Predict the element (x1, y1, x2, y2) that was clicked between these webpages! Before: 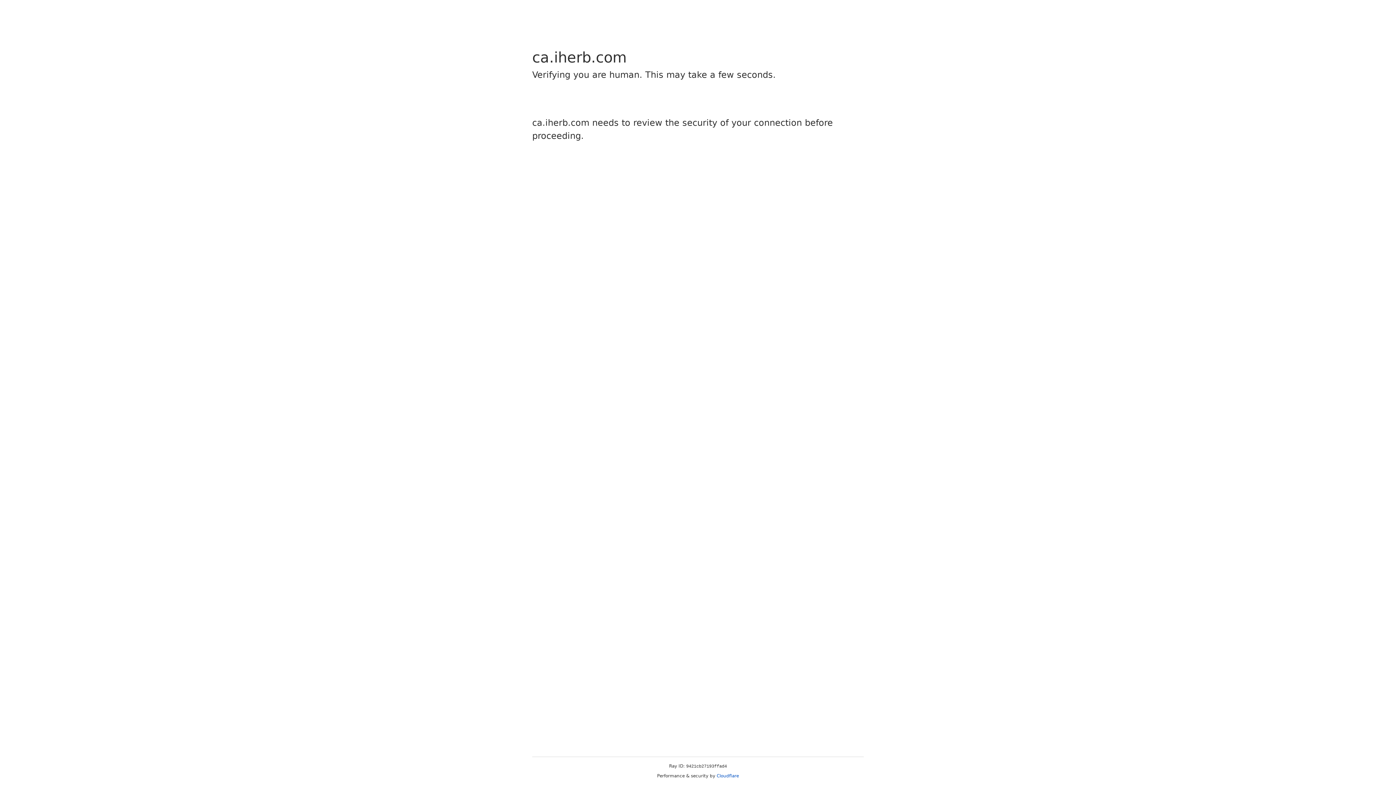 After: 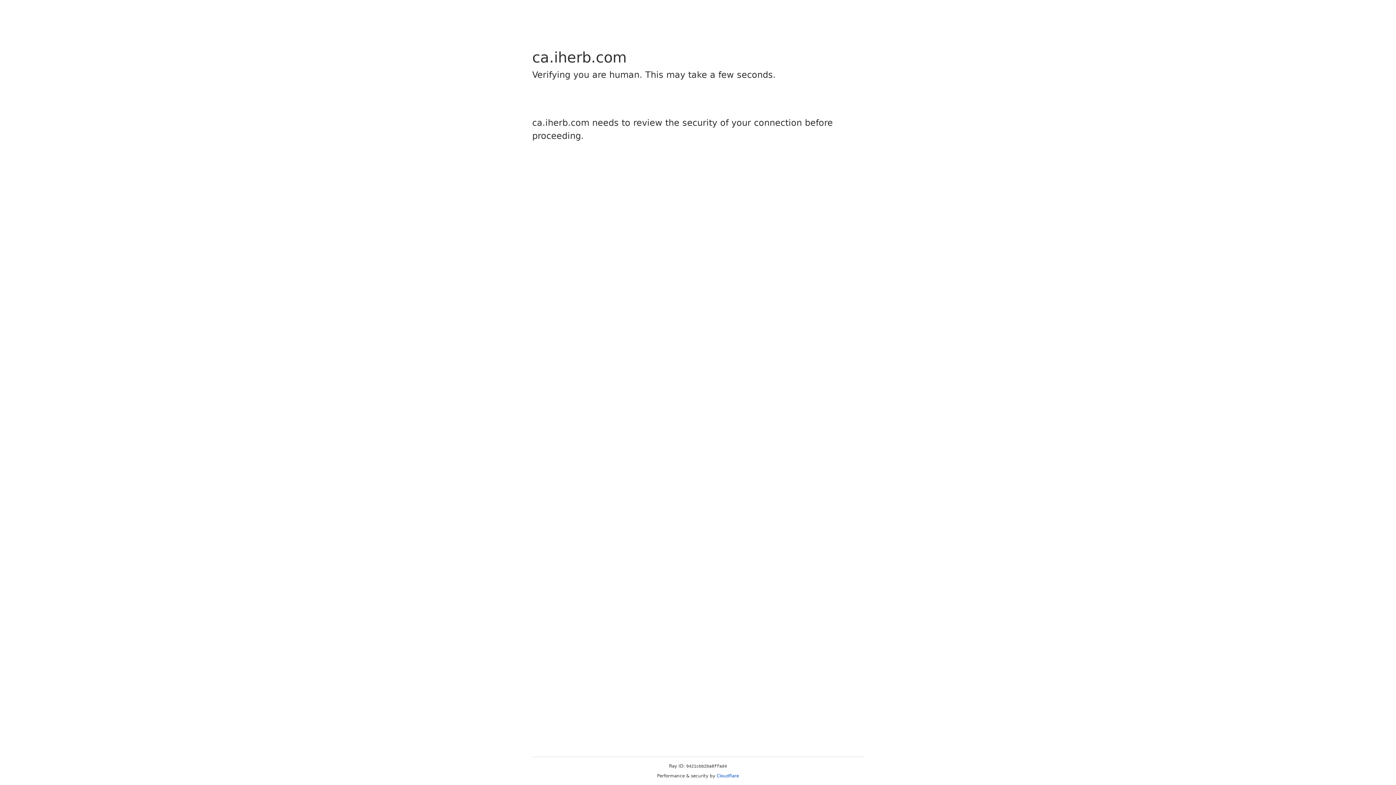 Action: label: Cloudflare bbox: (716, 773, 739, 778)